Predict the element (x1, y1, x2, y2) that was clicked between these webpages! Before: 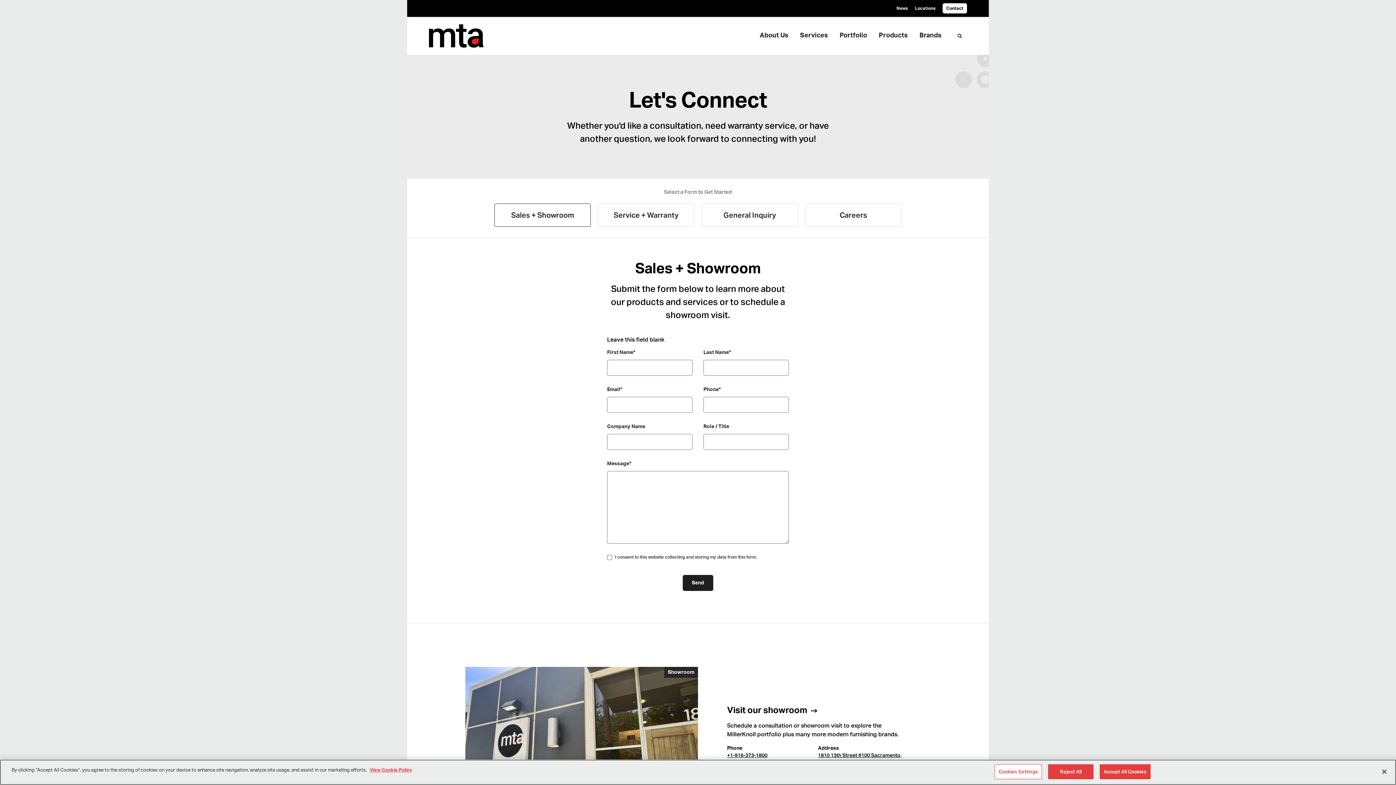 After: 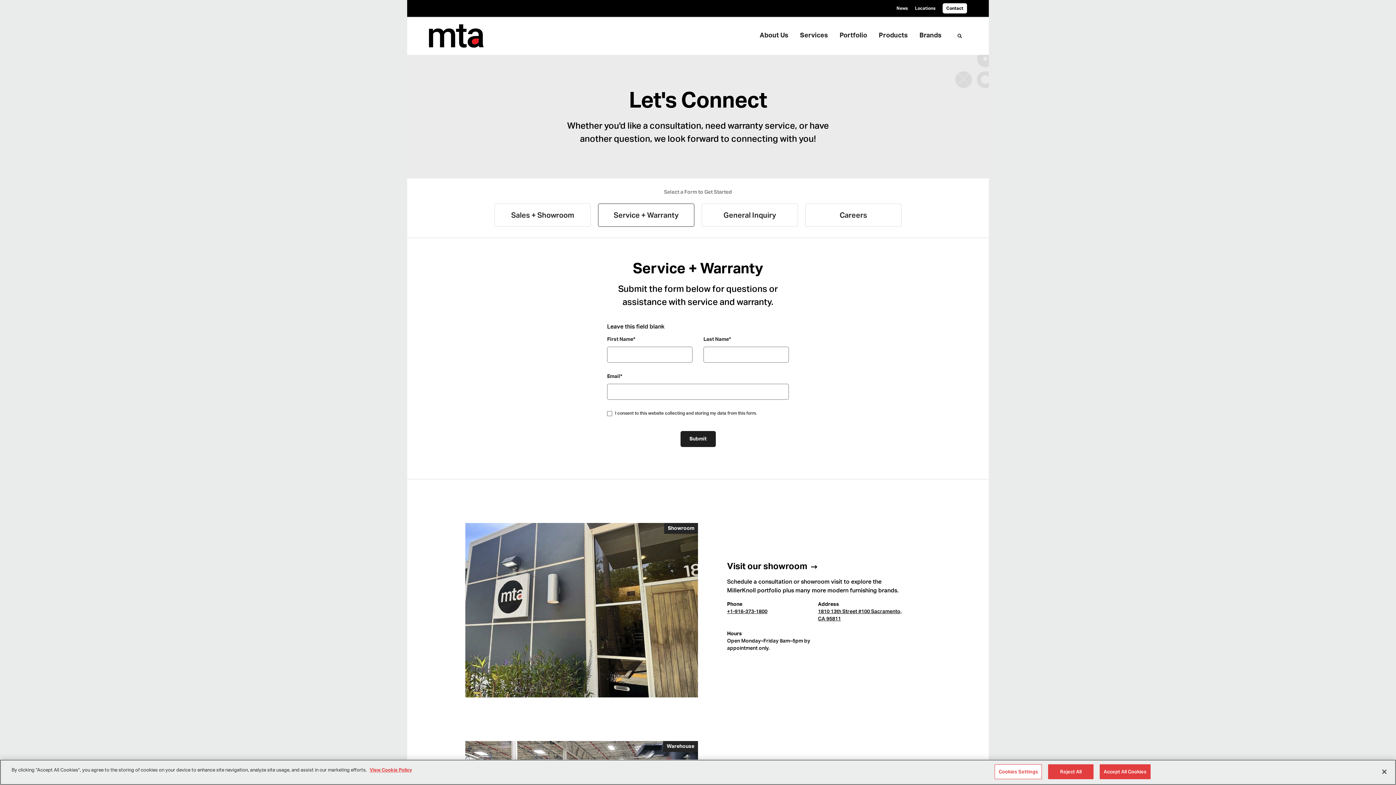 Action: bbox: (598, 203, 694, 226) label: Service + Warranty